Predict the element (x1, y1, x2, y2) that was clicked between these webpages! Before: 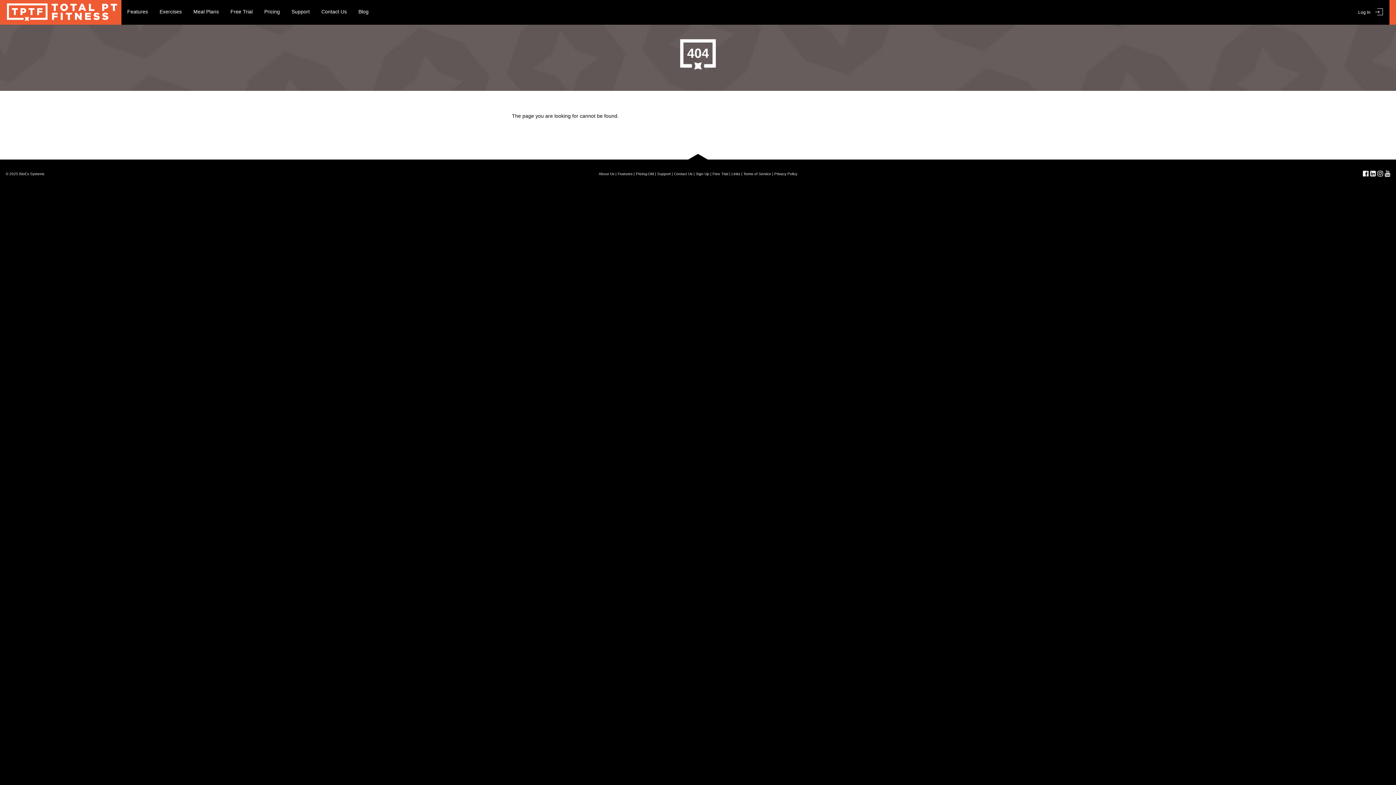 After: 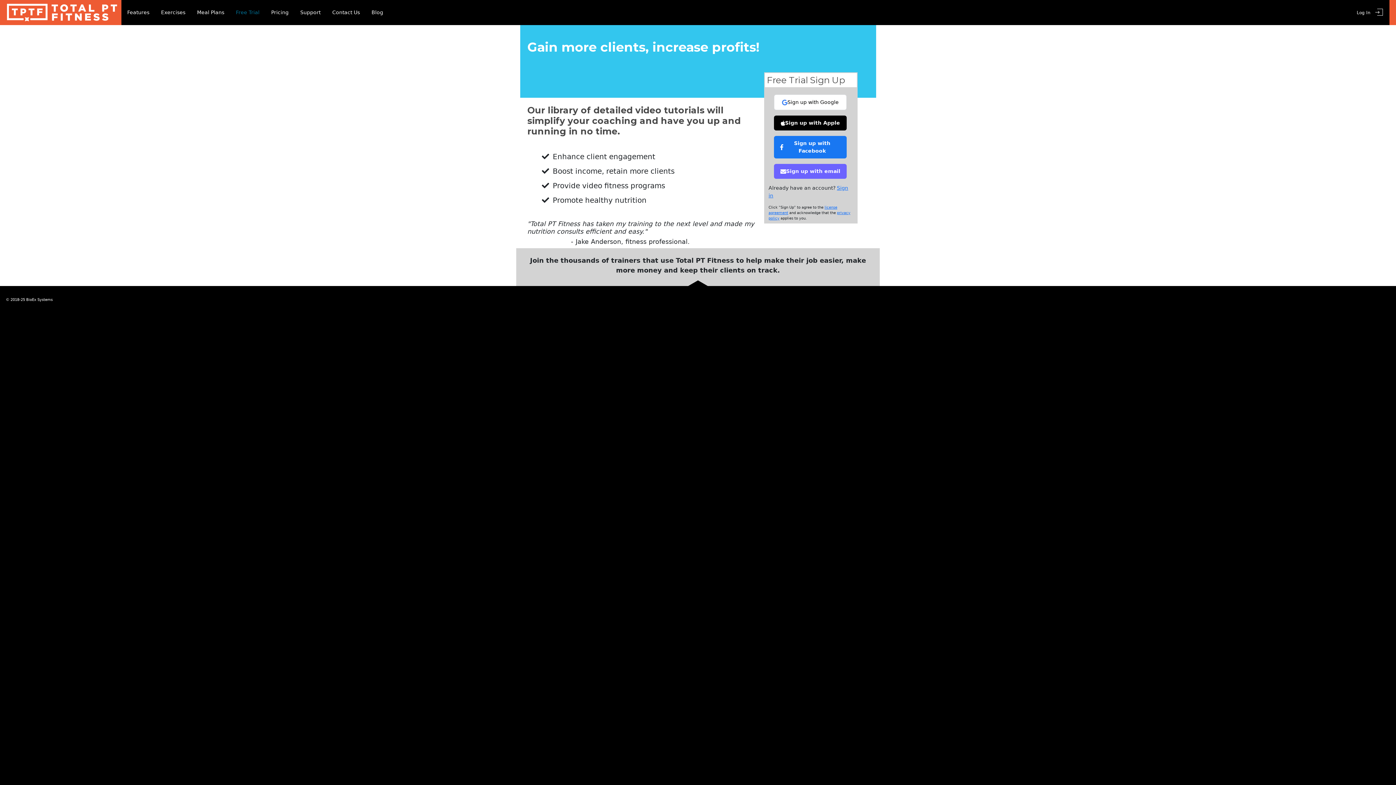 Action: bbox: (712, 172, 728, 176) label: Free Trial